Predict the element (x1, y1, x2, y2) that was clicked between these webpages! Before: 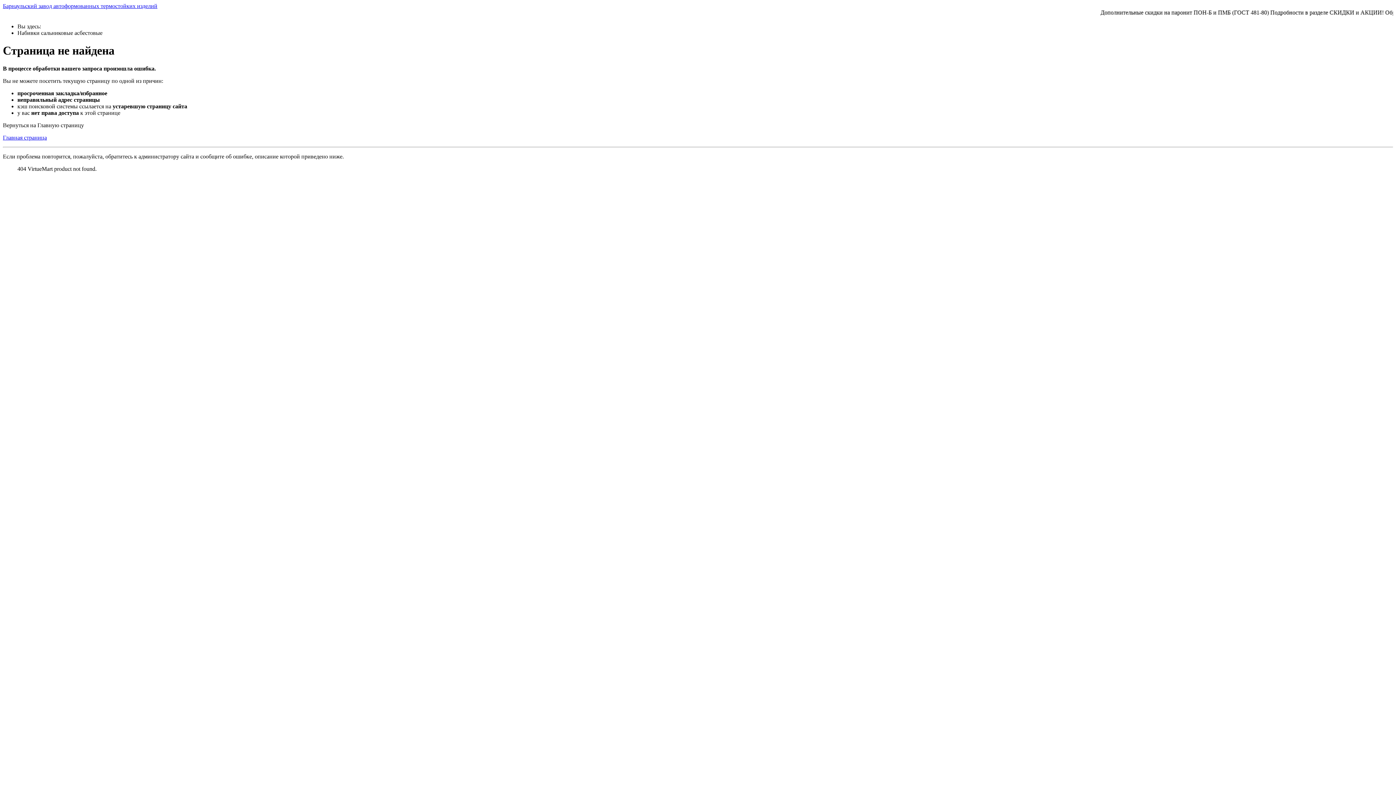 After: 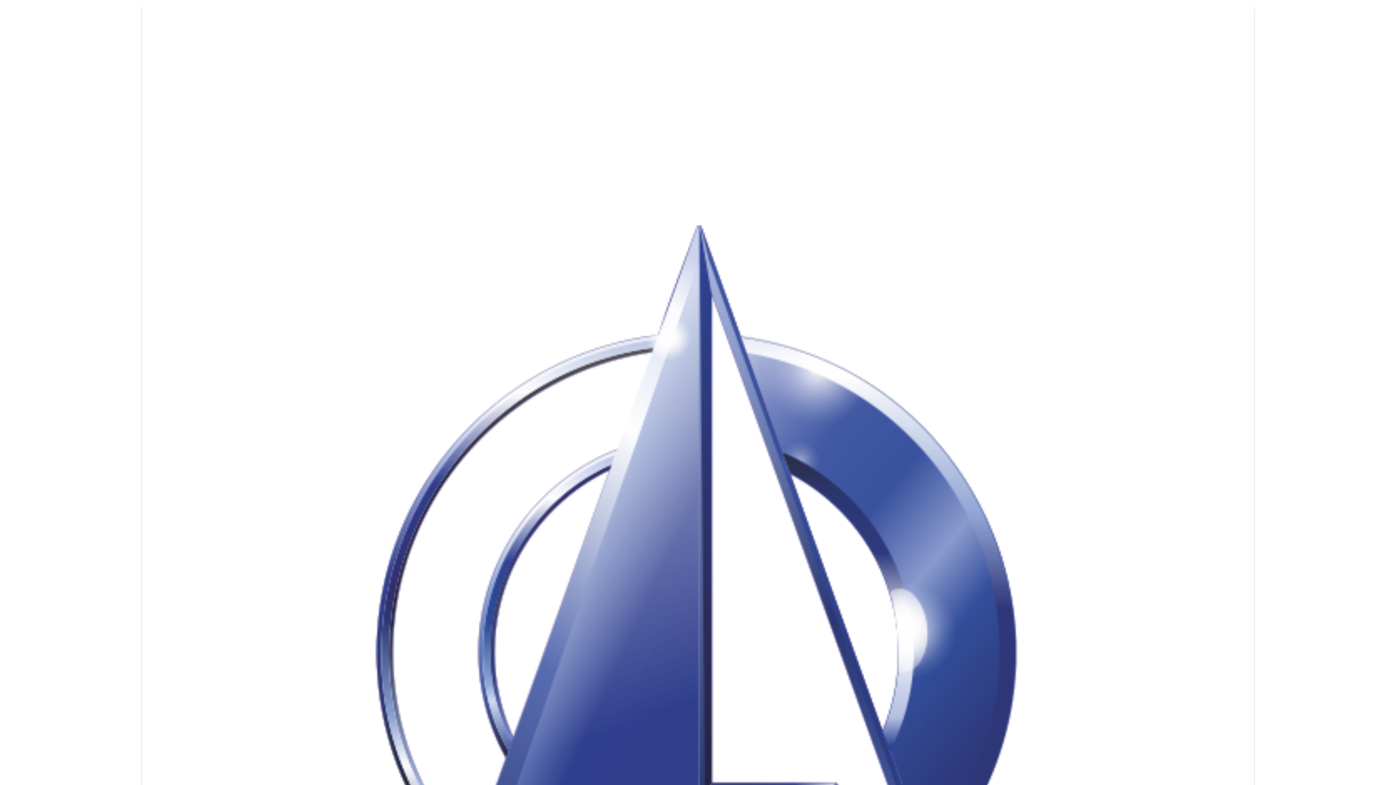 Action: bbox: (2, 2, 157, 9) label: Барнаульский завод автоформованных термостойких изделий